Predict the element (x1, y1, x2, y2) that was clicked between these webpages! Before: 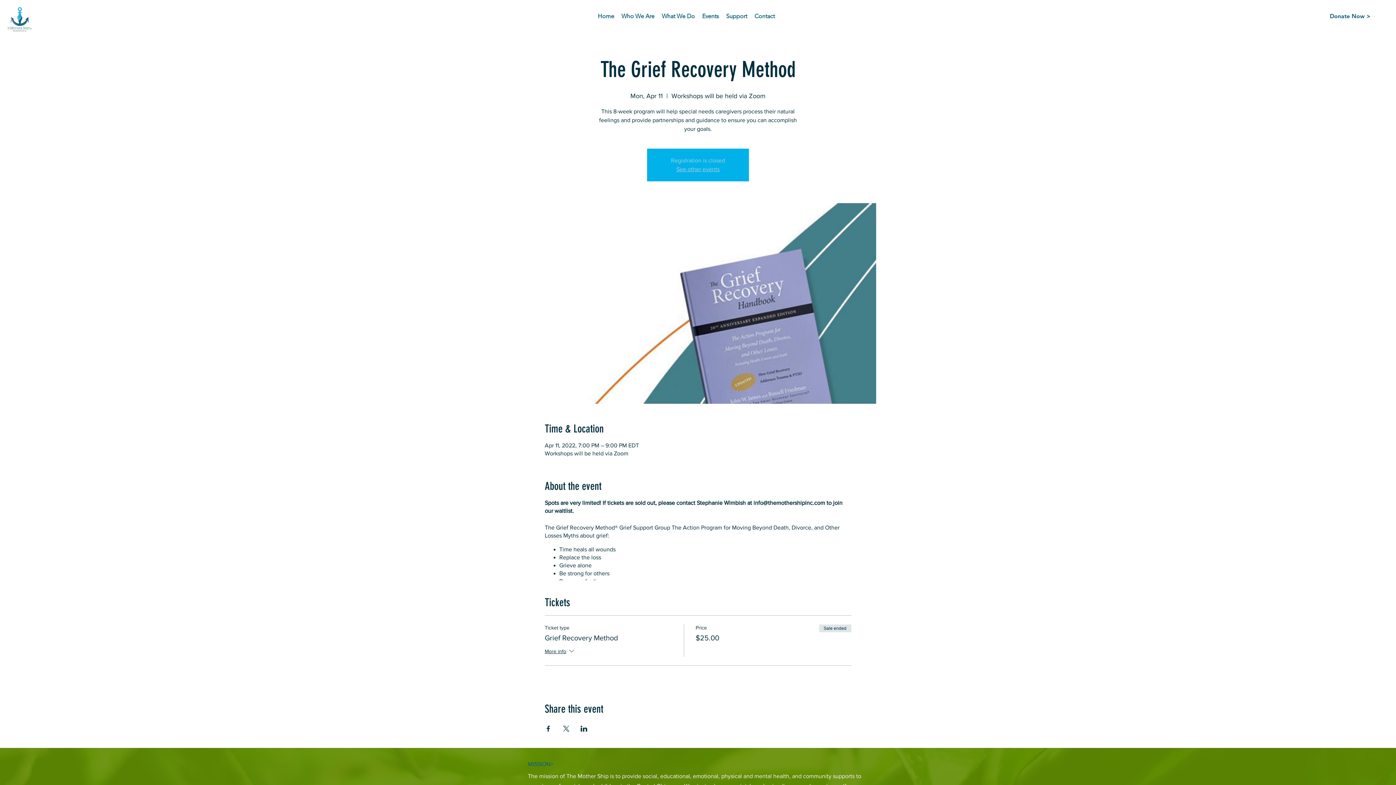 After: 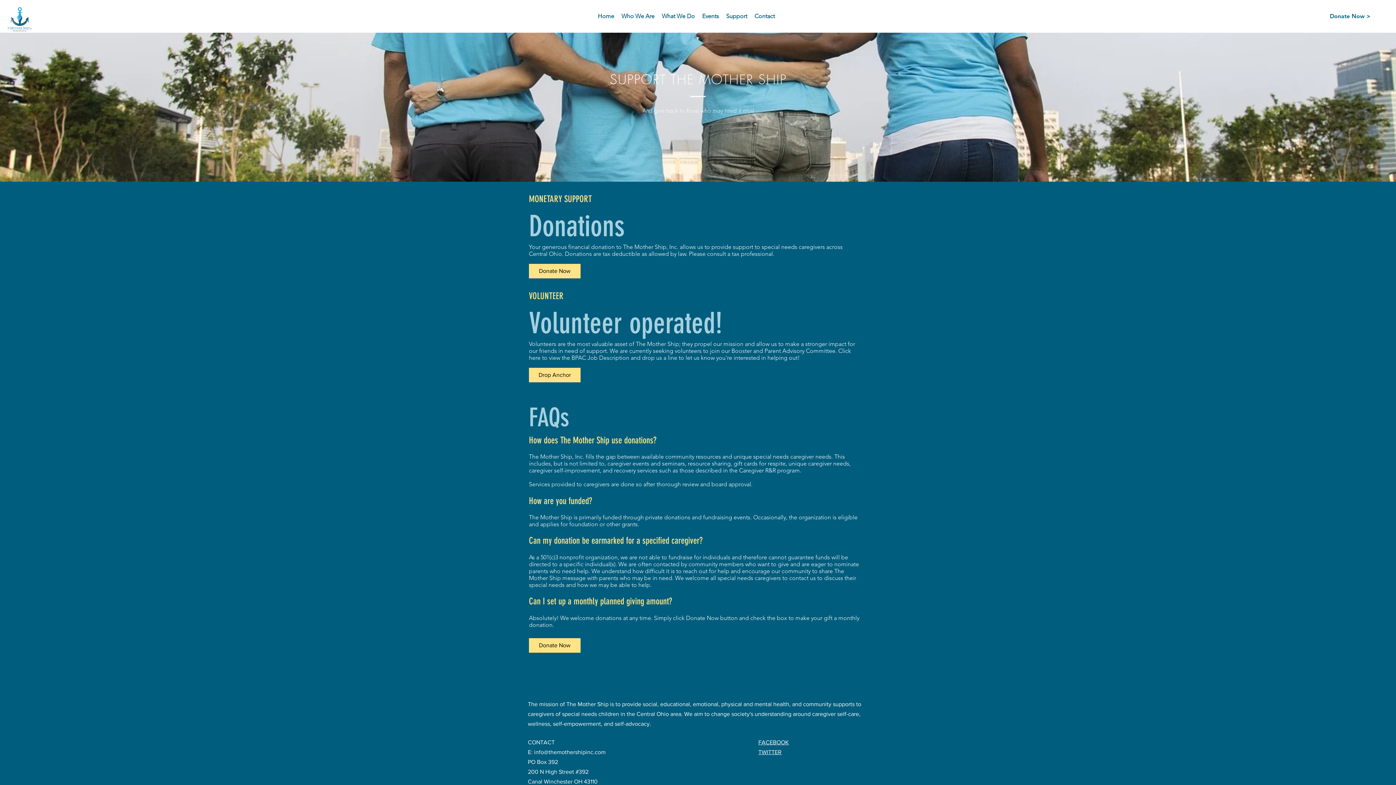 Action: bbox: (722, 7, 751, 25) label: Support